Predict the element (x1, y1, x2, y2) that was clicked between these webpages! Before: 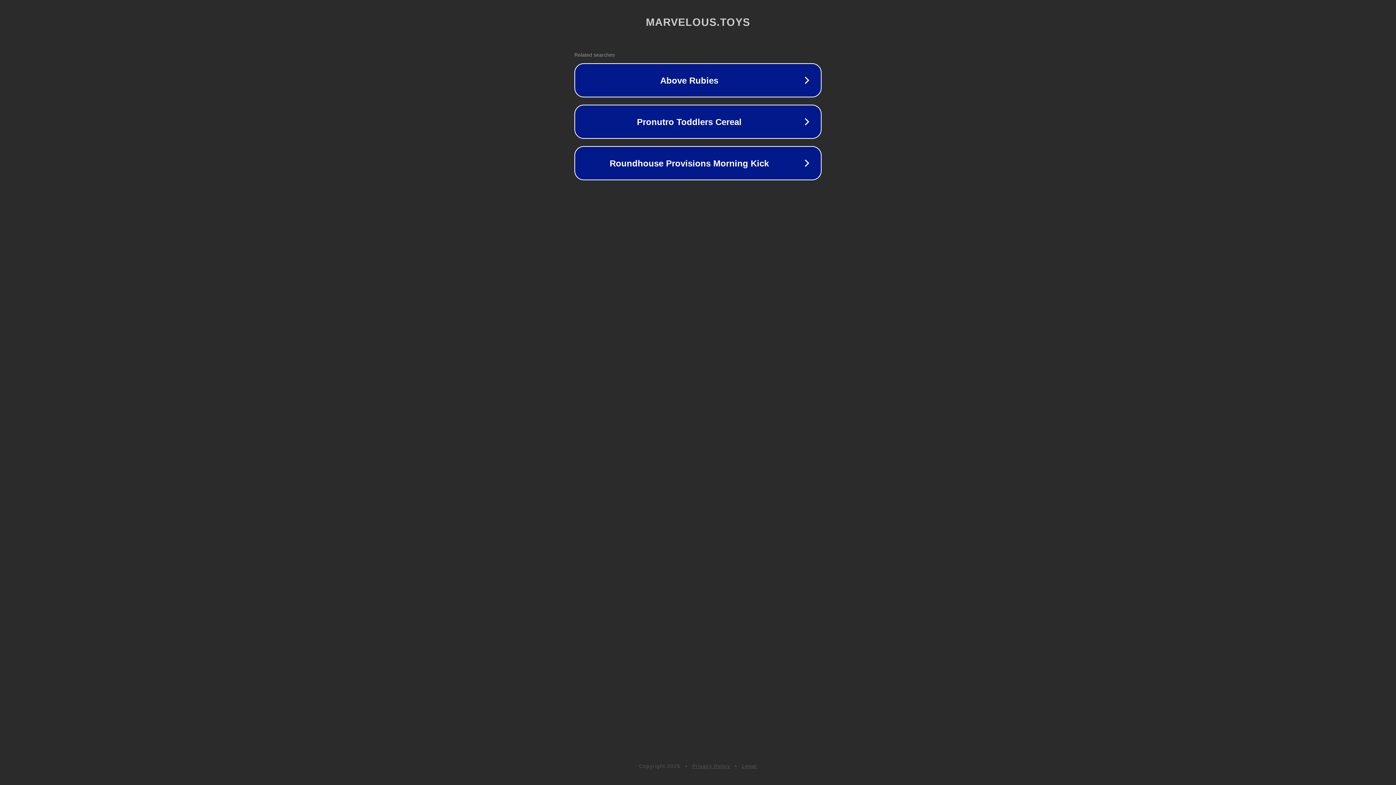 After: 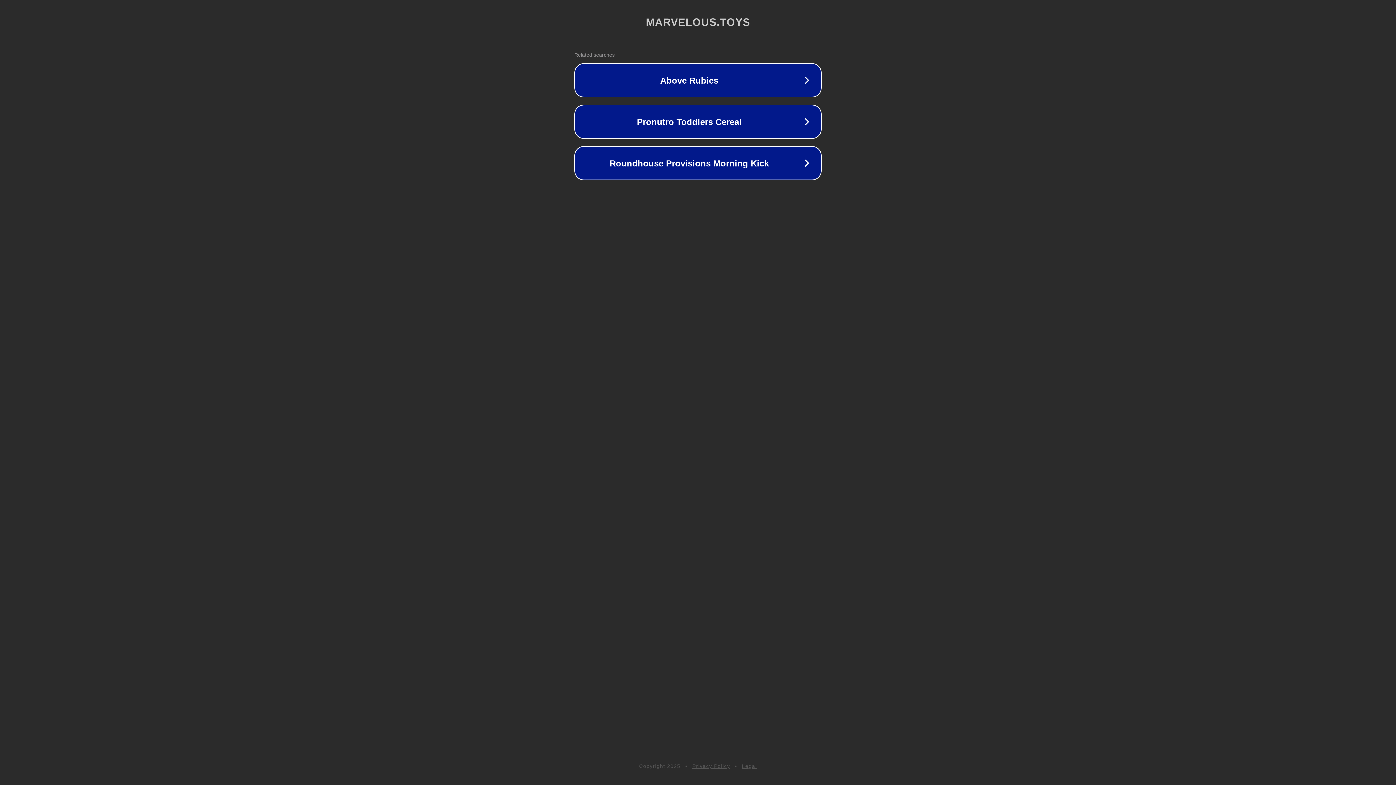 Action: label: Legal bbox: (742, 763, 757, 769)